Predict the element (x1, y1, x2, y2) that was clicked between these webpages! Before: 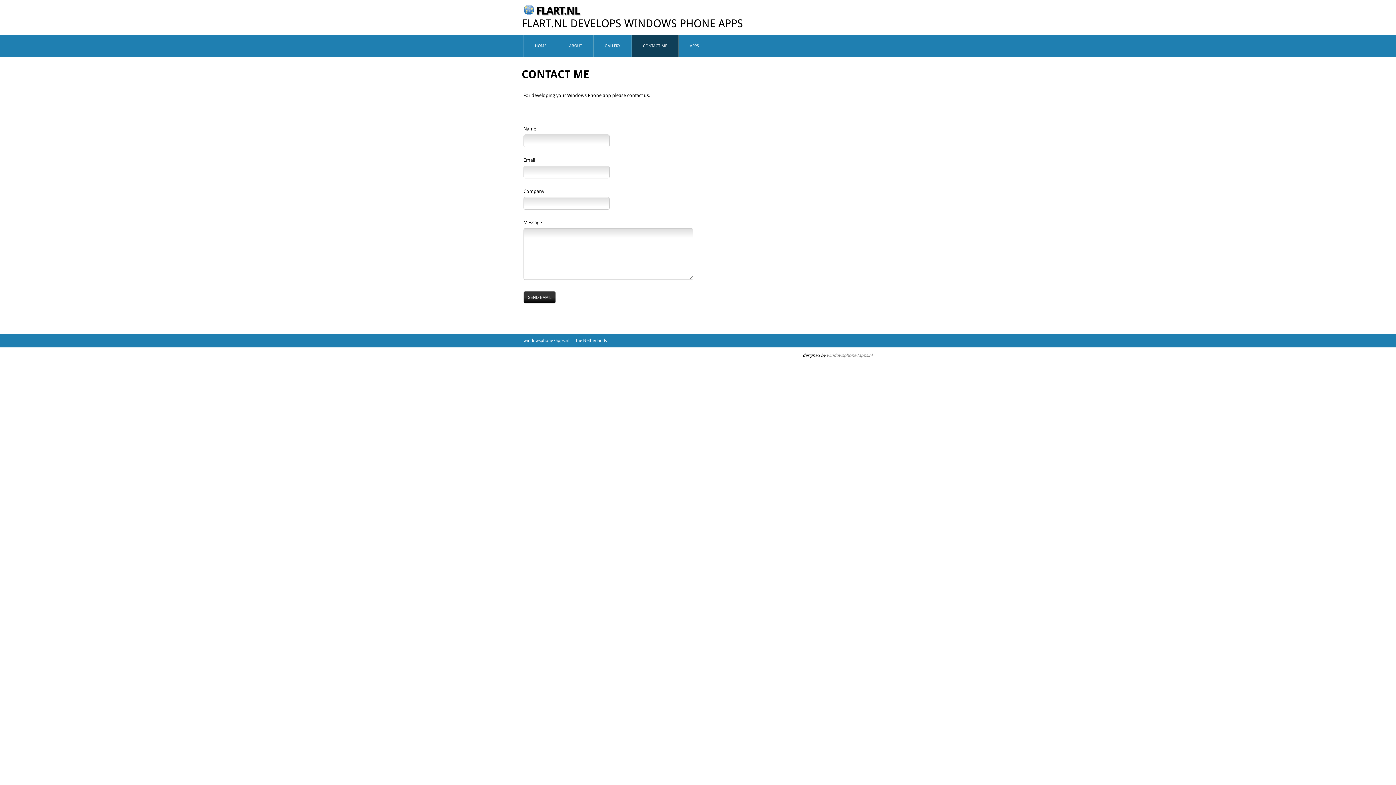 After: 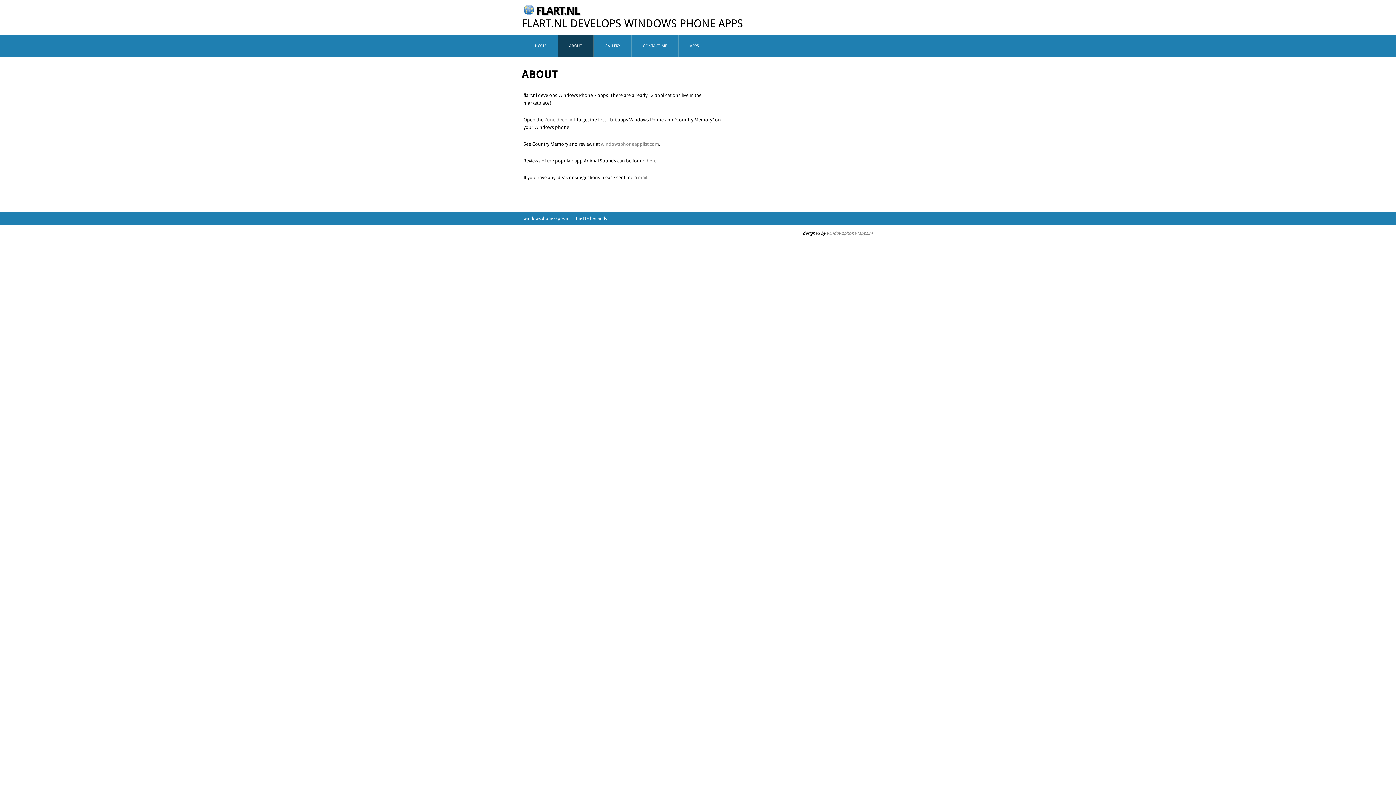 Action: bbox: (558, 35, 593, 57) label: ABOUT